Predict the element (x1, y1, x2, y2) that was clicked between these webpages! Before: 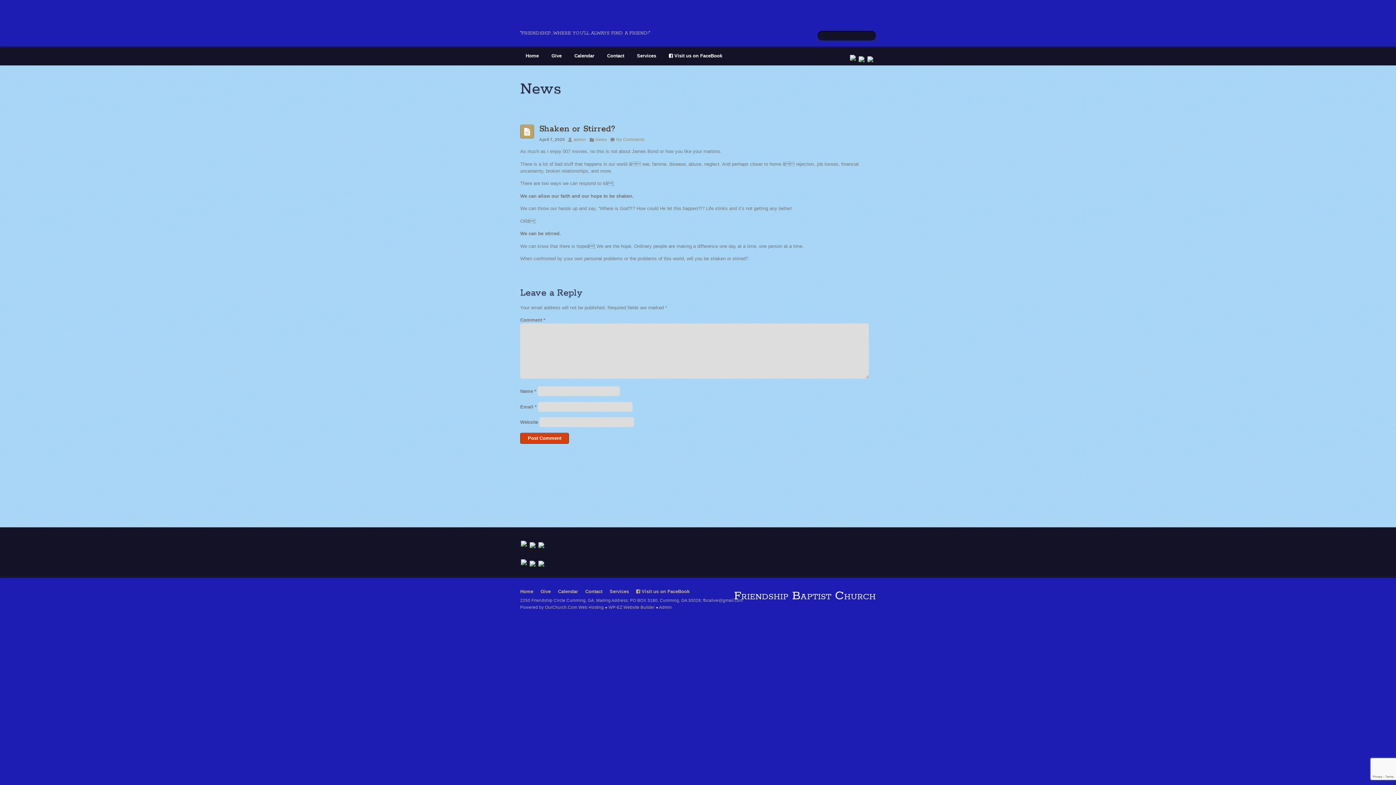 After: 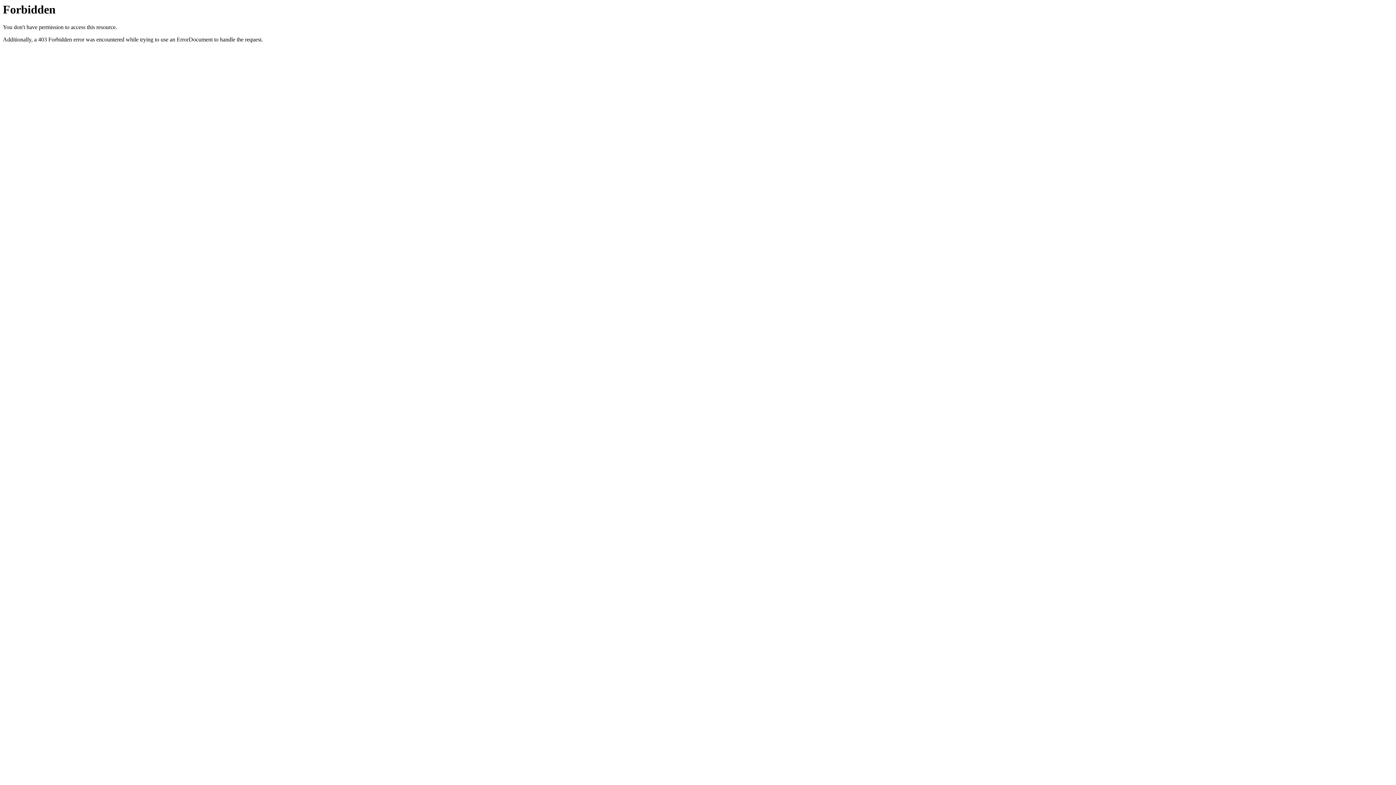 Action: bbox: (608, 604, 654, 609) label: WP-EZ Website Builder